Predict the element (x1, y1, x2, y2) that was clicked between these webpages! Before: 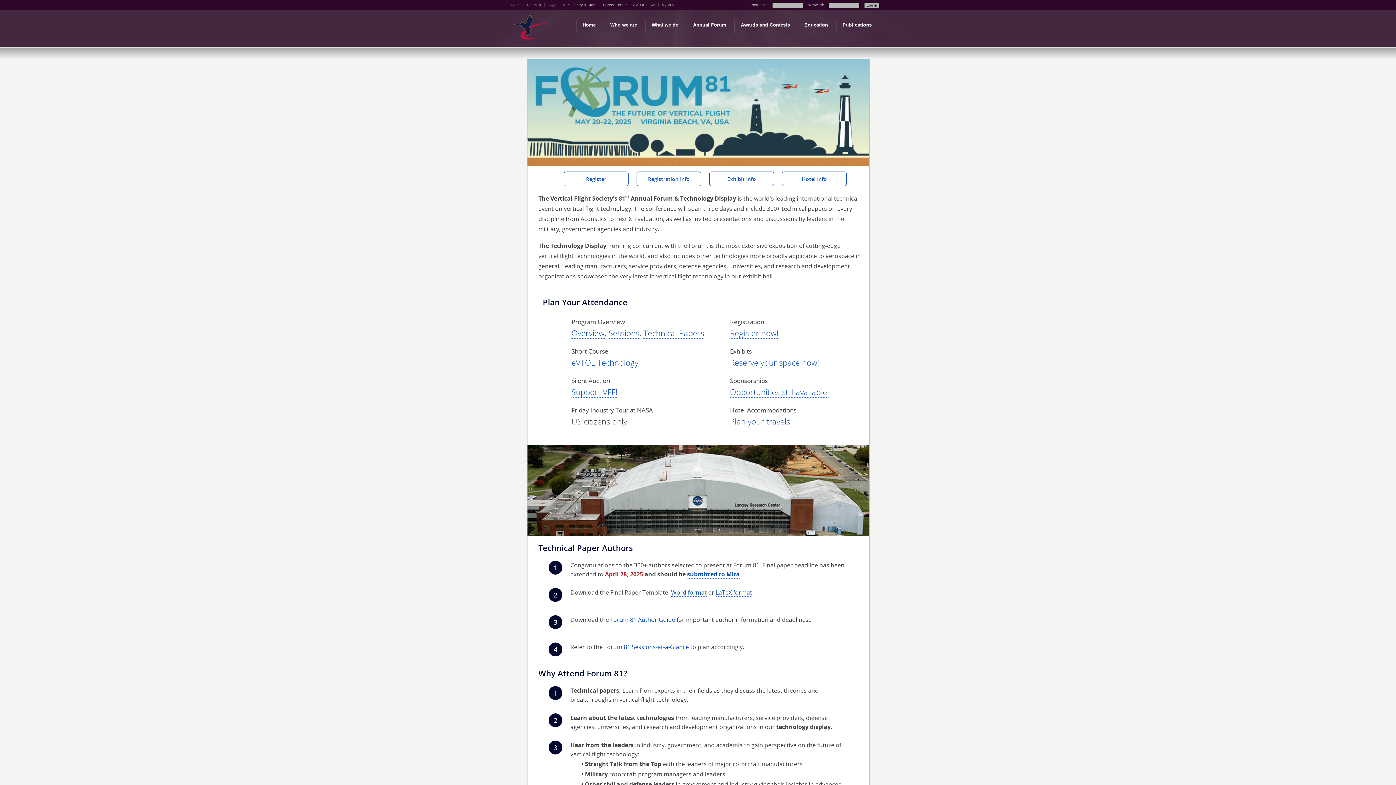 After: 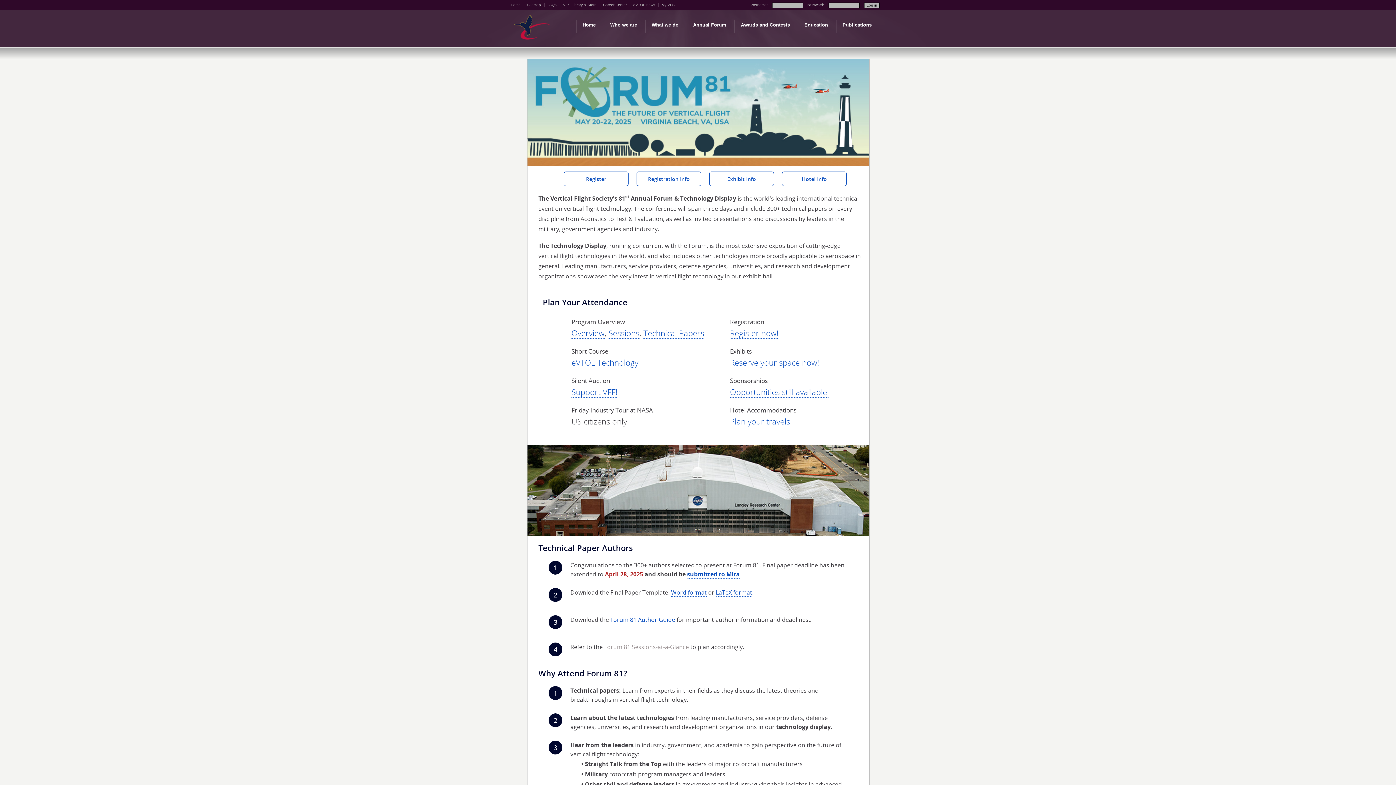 Action: bbox: (604, 643, 689, 651) label: Forum 81 Sessions-at-a-Glance